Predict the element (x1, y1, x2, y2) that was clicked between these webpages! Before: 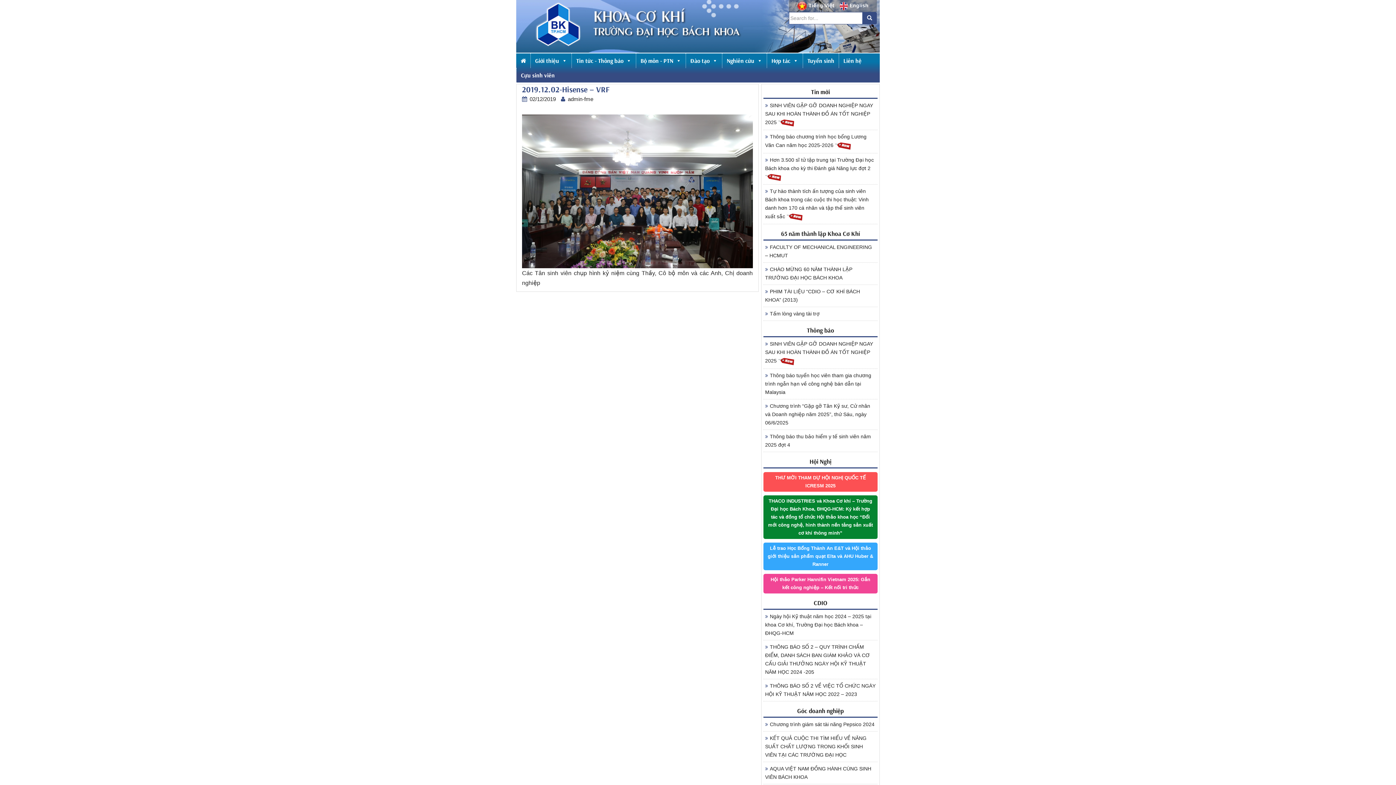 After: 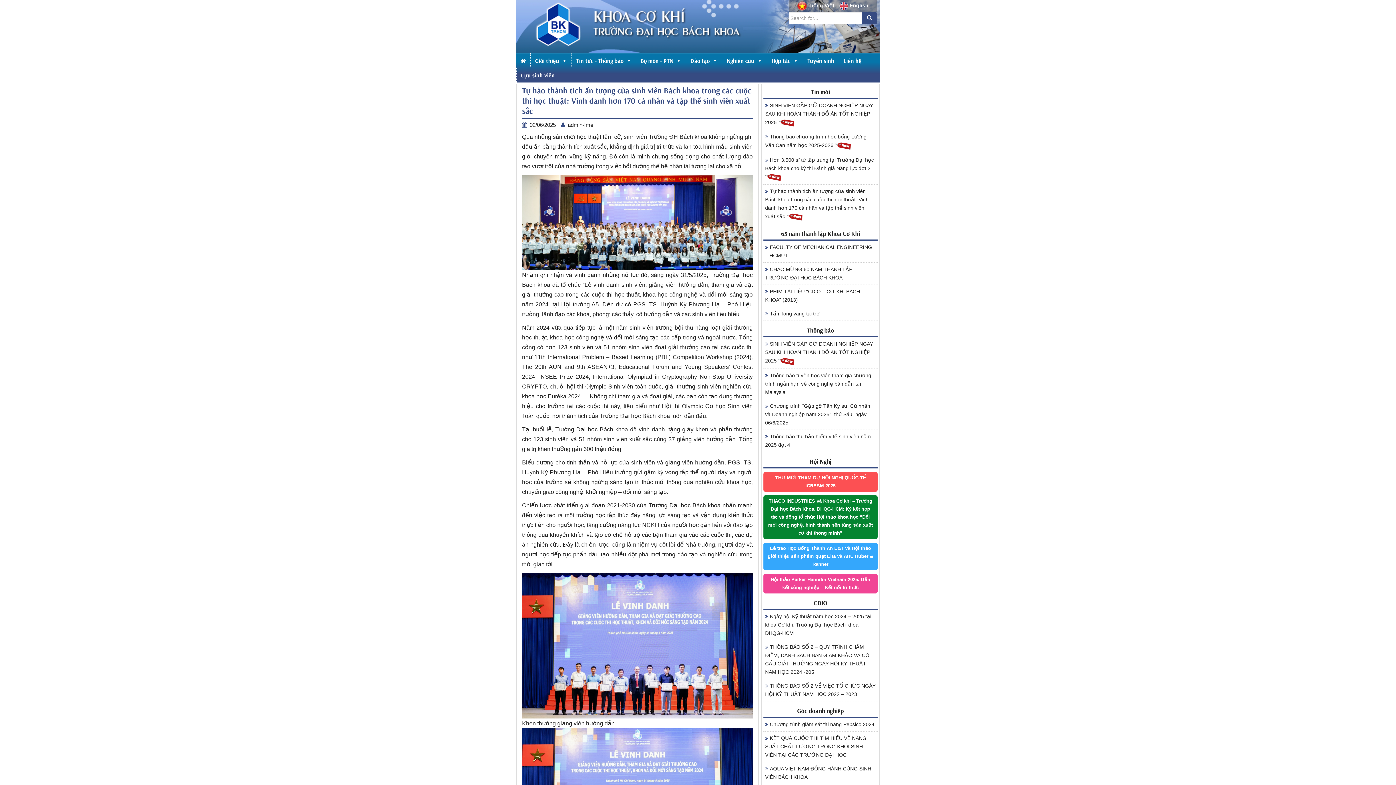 Action: label: Tự hào thành tích ấn tượng của sinh viên Bách khoa trong các cuộc thi học thuật: Vinh danh hơn 170 cá nhân và tập thể sinh viên xuất sắc  bbox: (763, 184, 877, 224)